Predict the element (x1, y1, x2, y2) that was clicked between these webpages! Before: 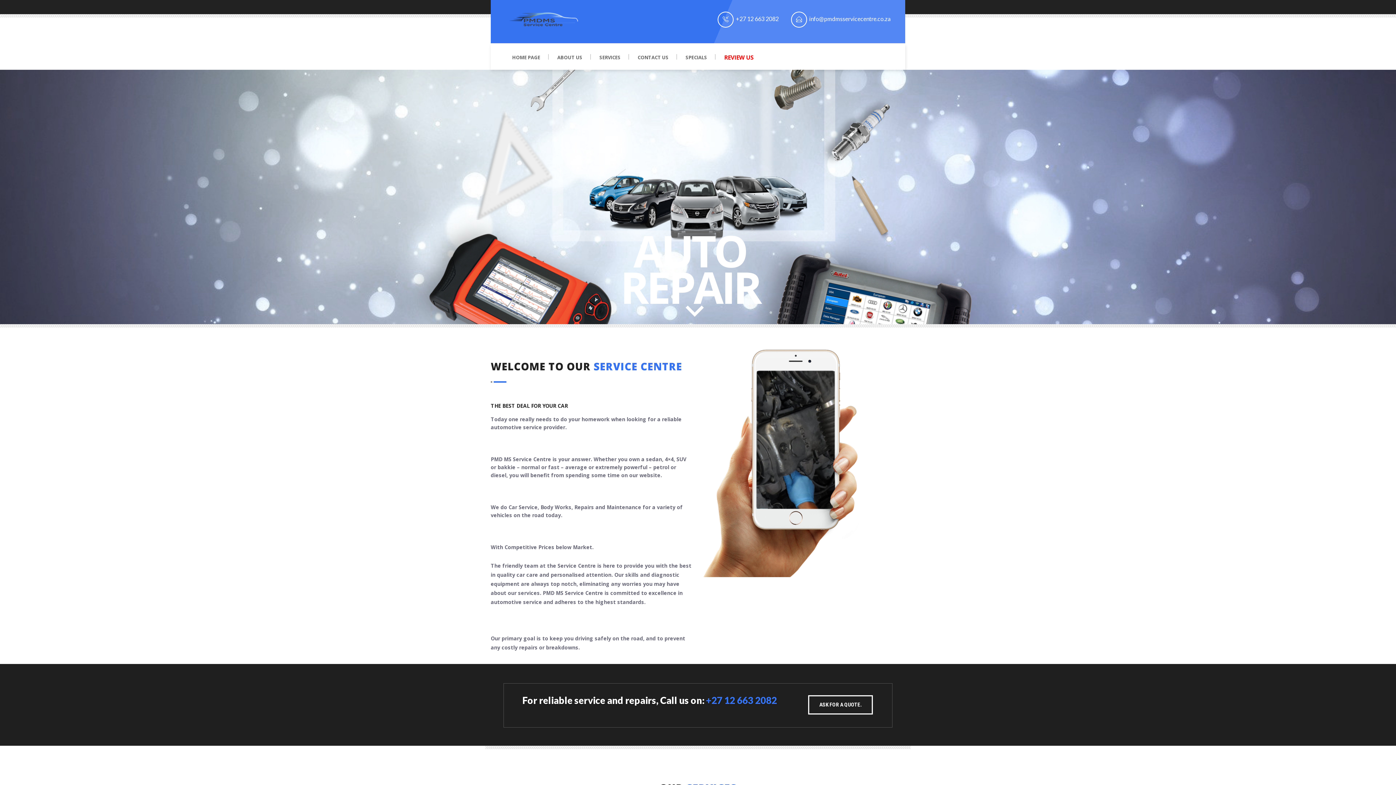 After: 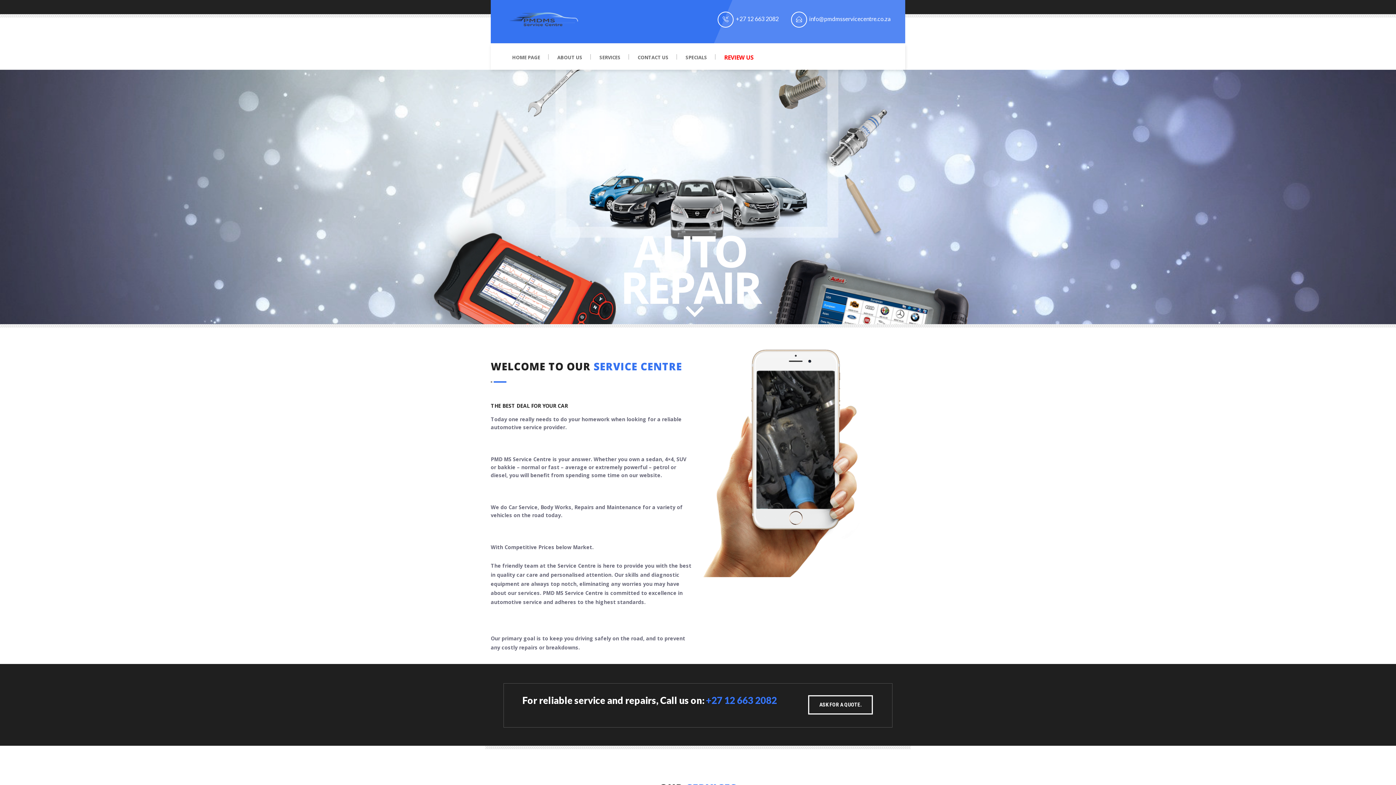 Action: label: CONTACT US bbox: (629, 55, 677, 68)